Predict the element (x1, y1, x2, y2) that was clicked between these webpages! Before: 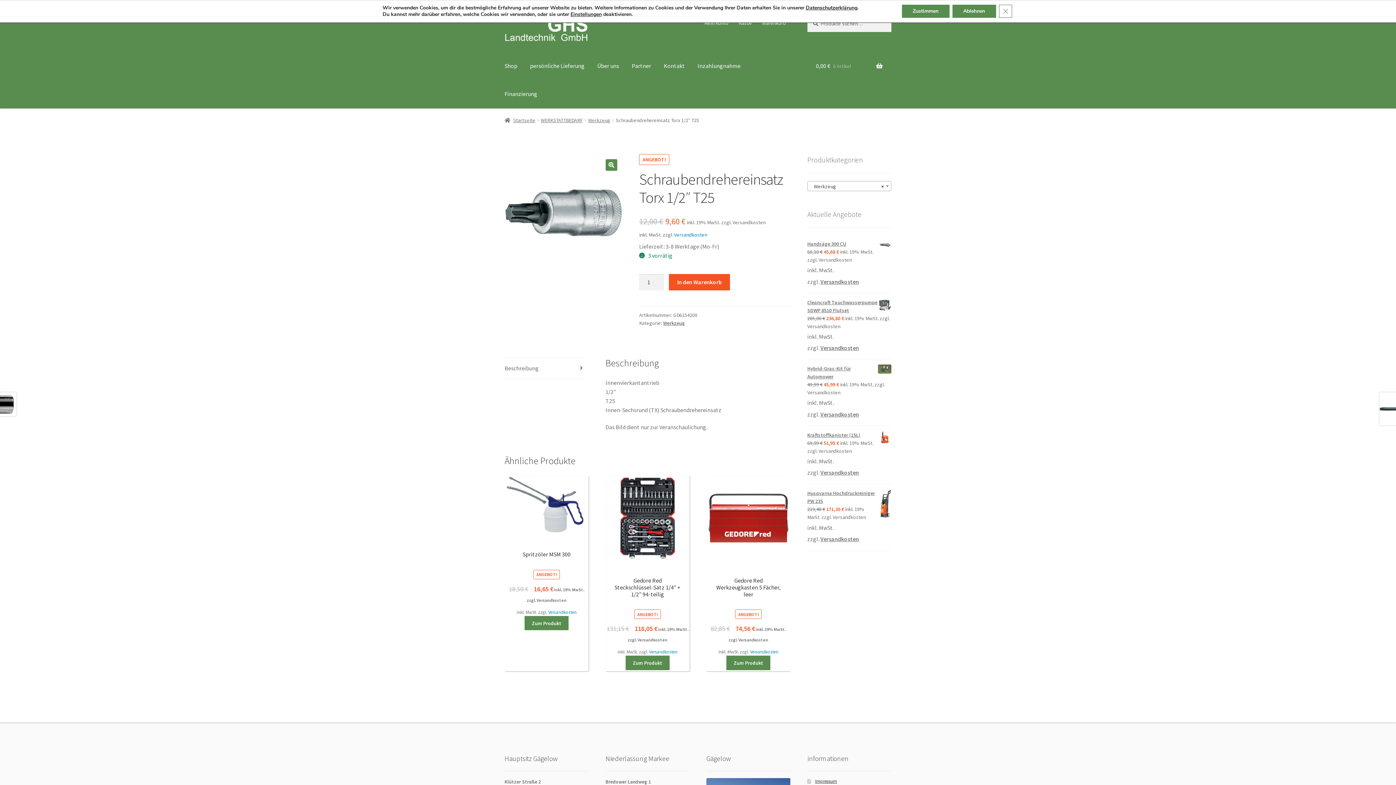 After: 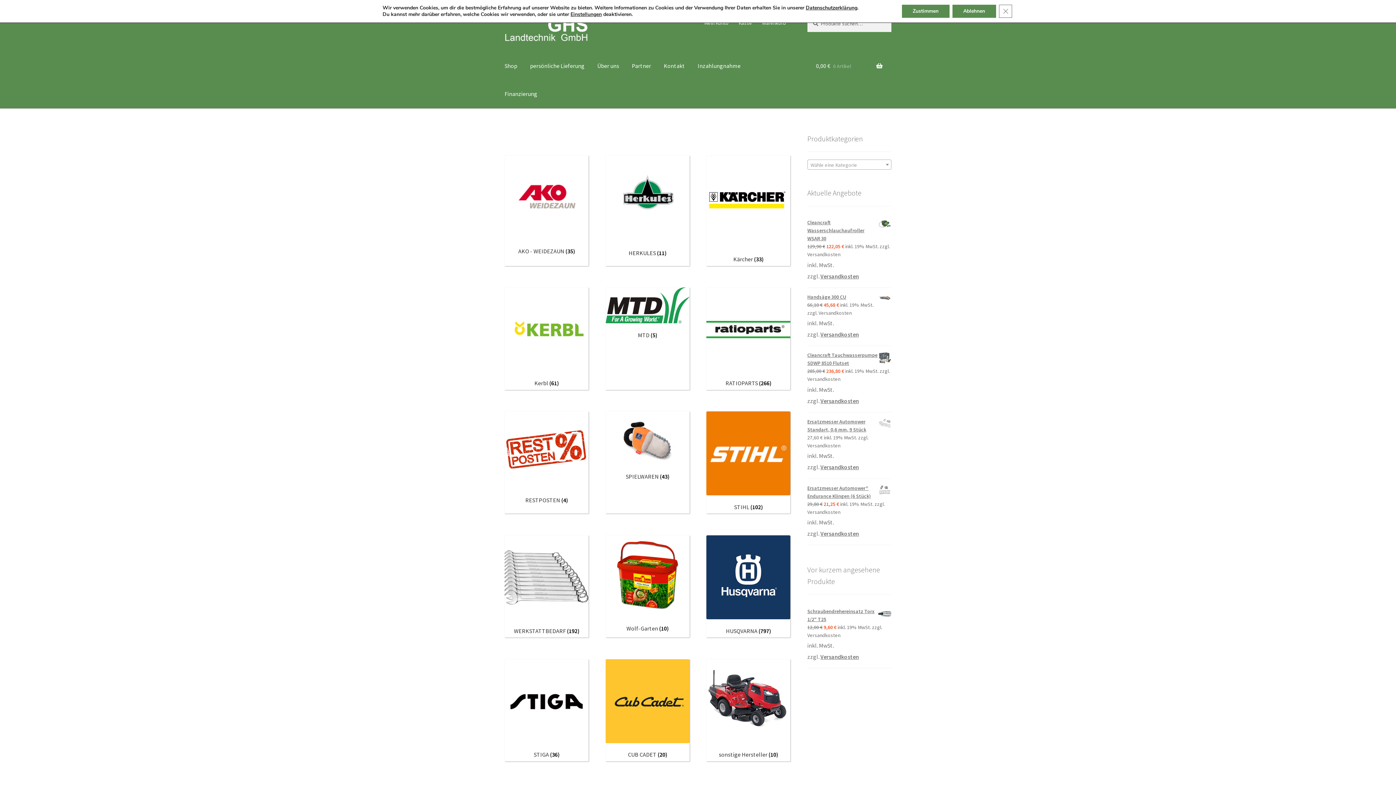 Action: bbox: (504, 15, 588, 43)